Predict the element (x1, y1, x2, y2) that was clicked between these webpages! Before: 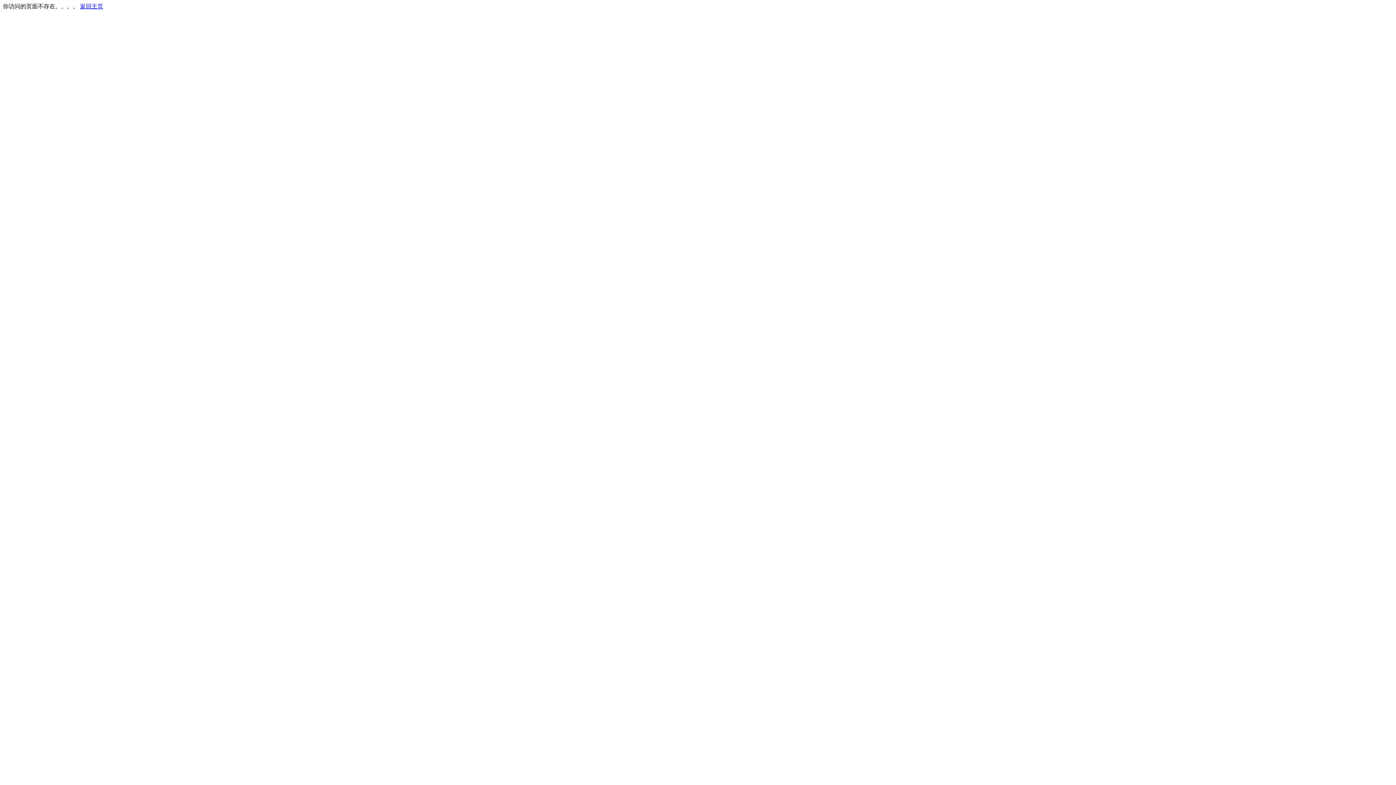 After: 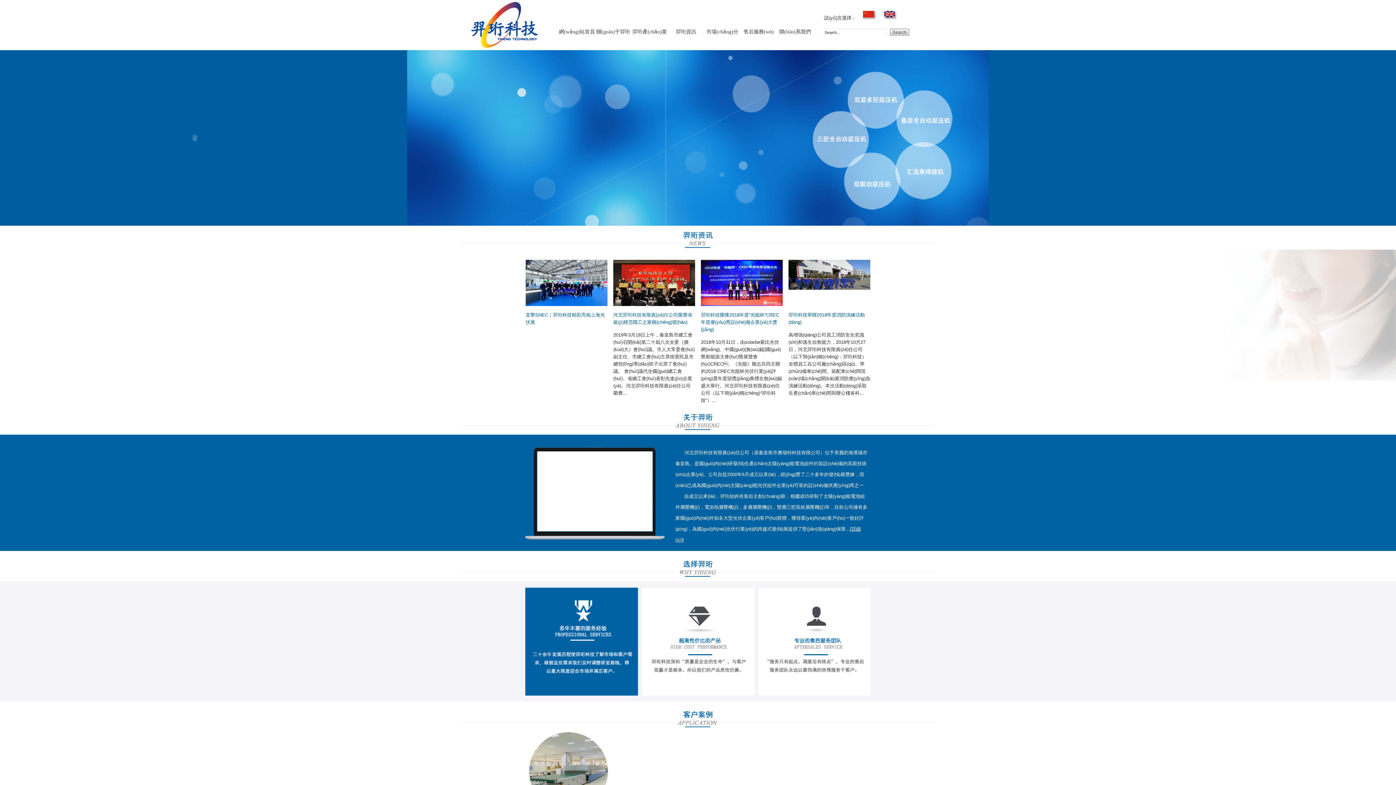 Action: label: 返回主页 bbox: (80, 3, 103, 9)